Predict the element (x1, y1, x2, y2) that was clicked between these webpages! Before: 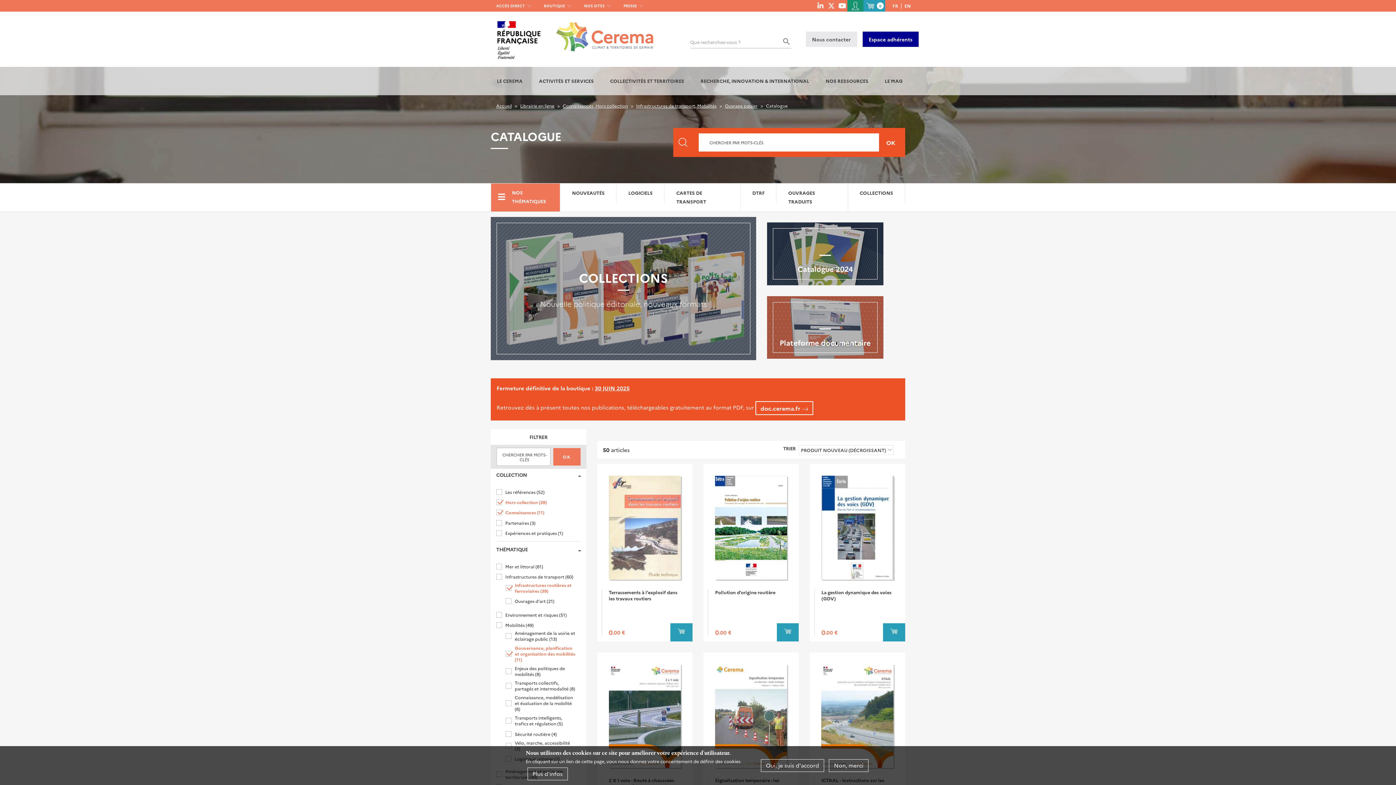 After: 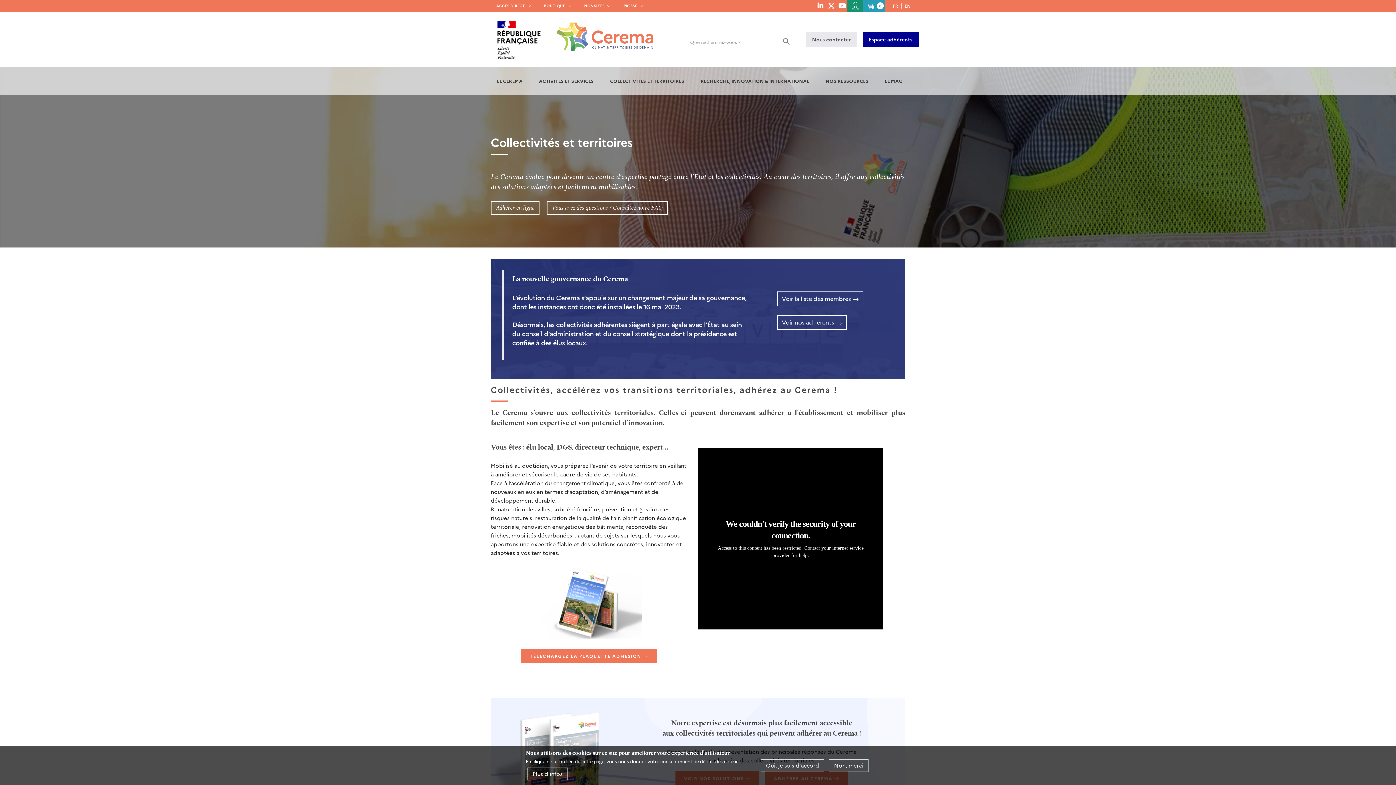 Action: bbox: (605, 66, 689, 95) label: COLLECTIVITÉS ET TERRITOIRES